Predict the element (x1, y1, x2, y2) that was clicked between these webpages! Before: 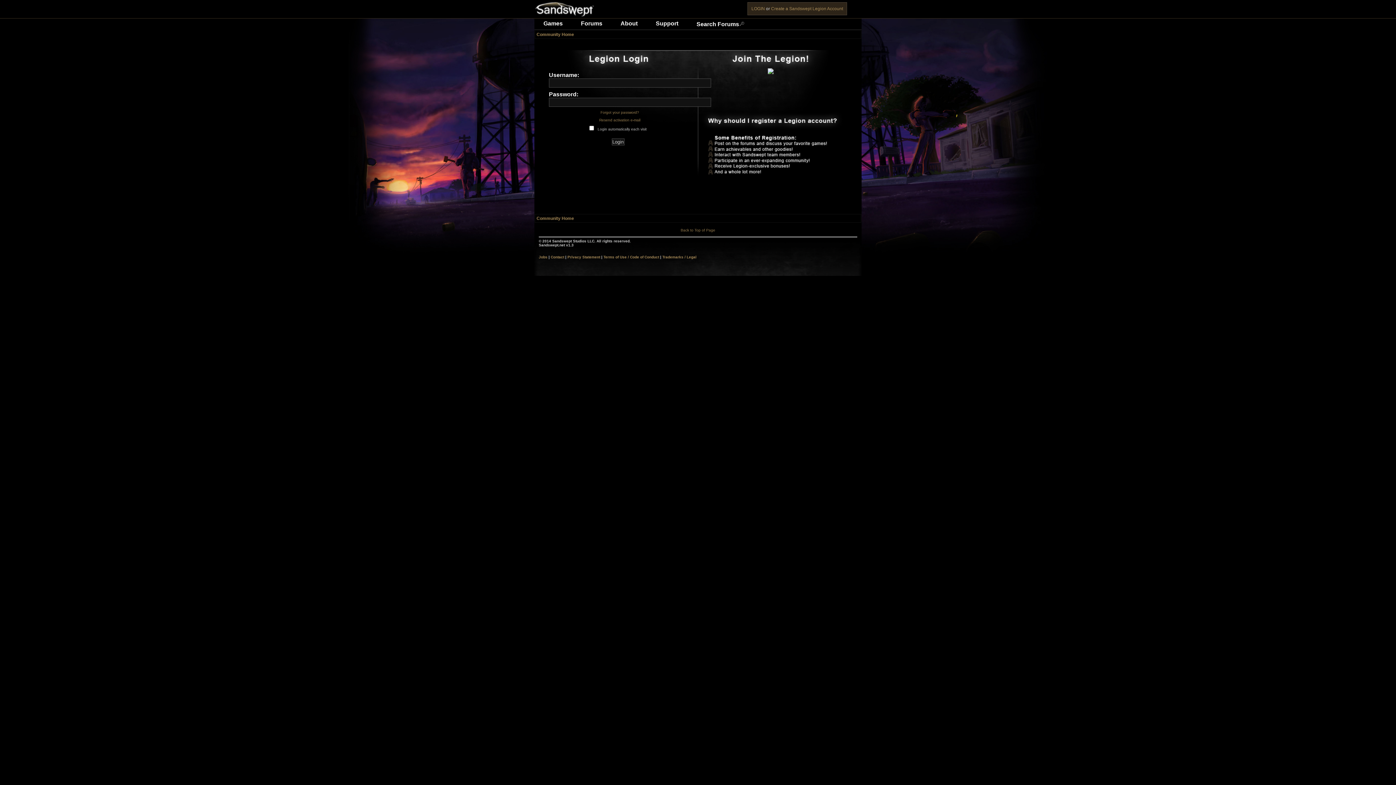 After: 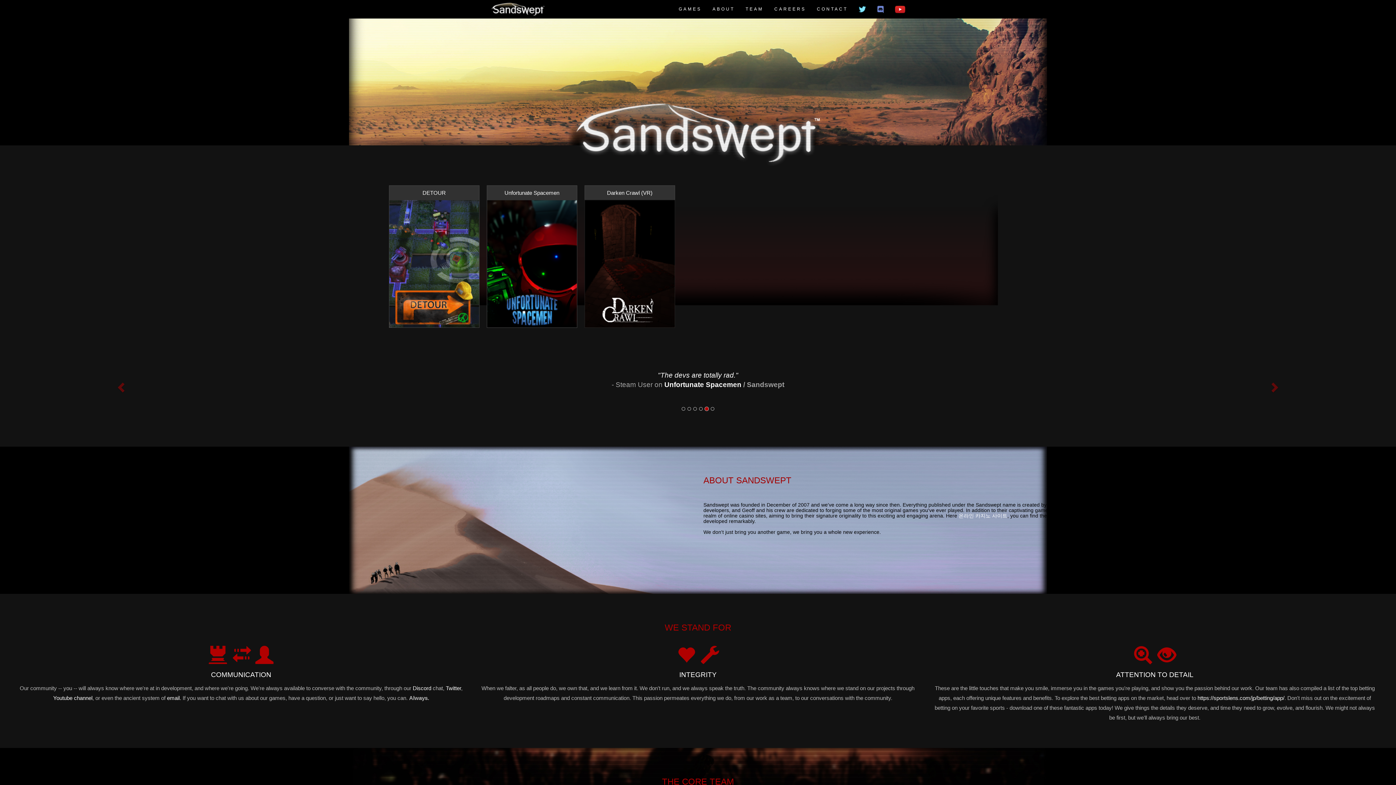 Action: label: Create a Sandswept Legion Account bbox: (771, 6, 843, 11)